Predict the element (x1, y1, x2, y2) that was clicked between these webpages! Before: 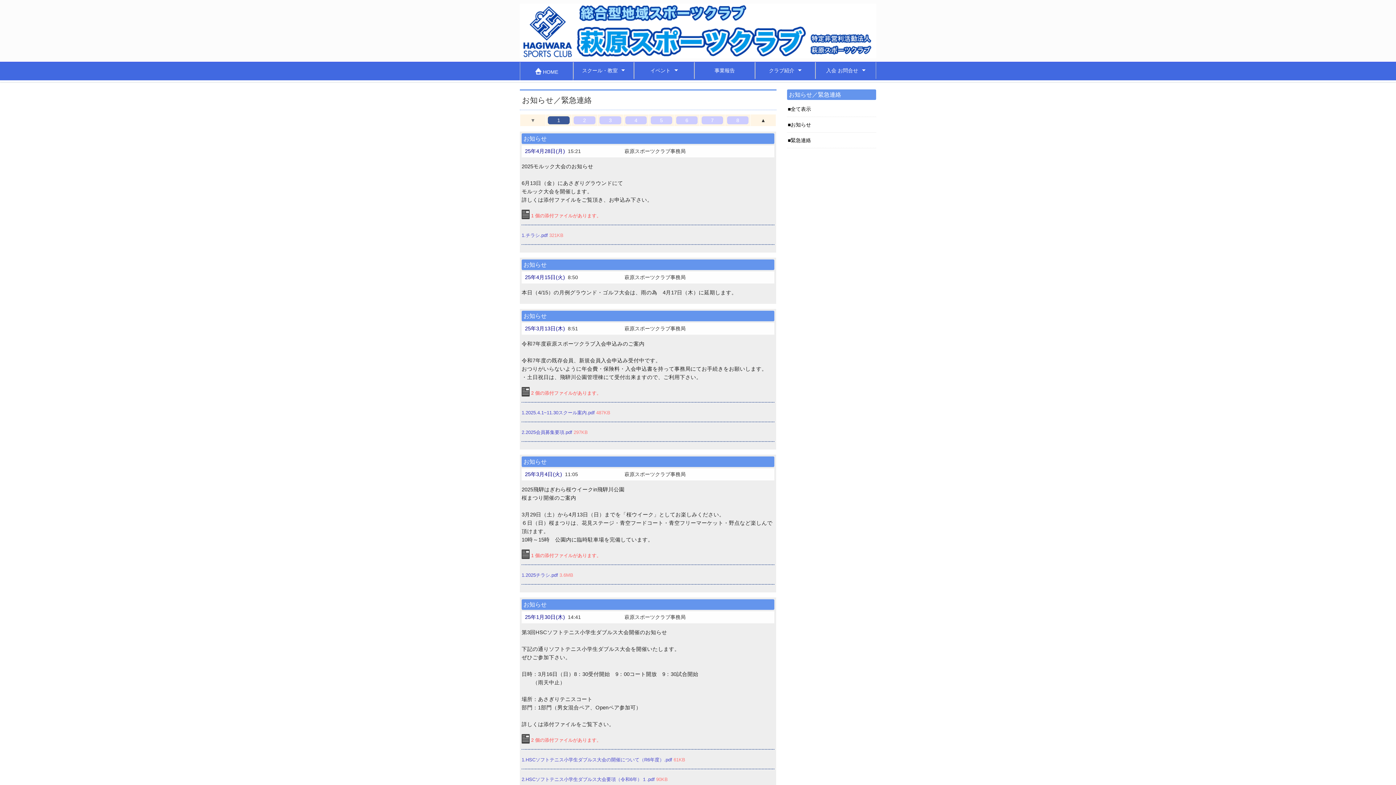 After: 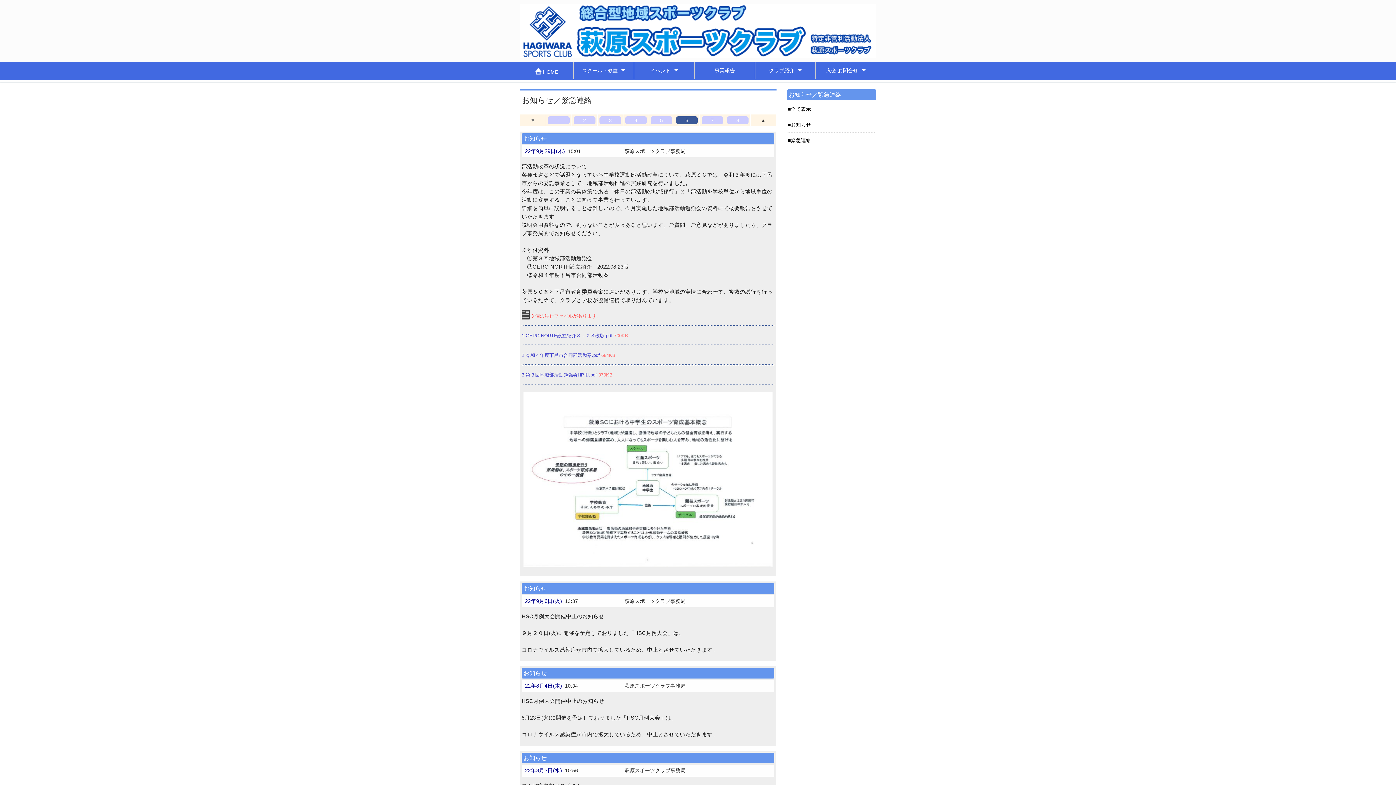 Action: bbox: (676, 116, 697, 124) label: 6